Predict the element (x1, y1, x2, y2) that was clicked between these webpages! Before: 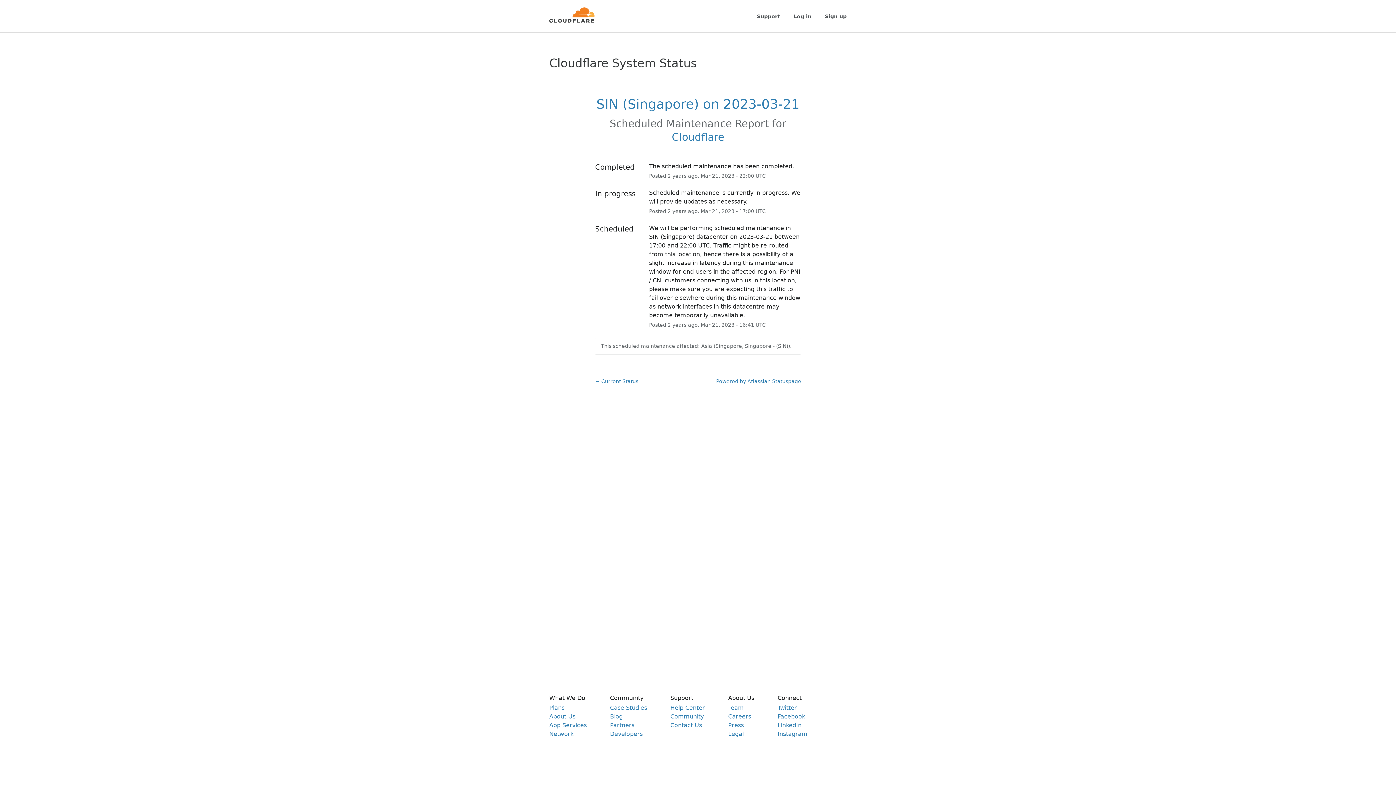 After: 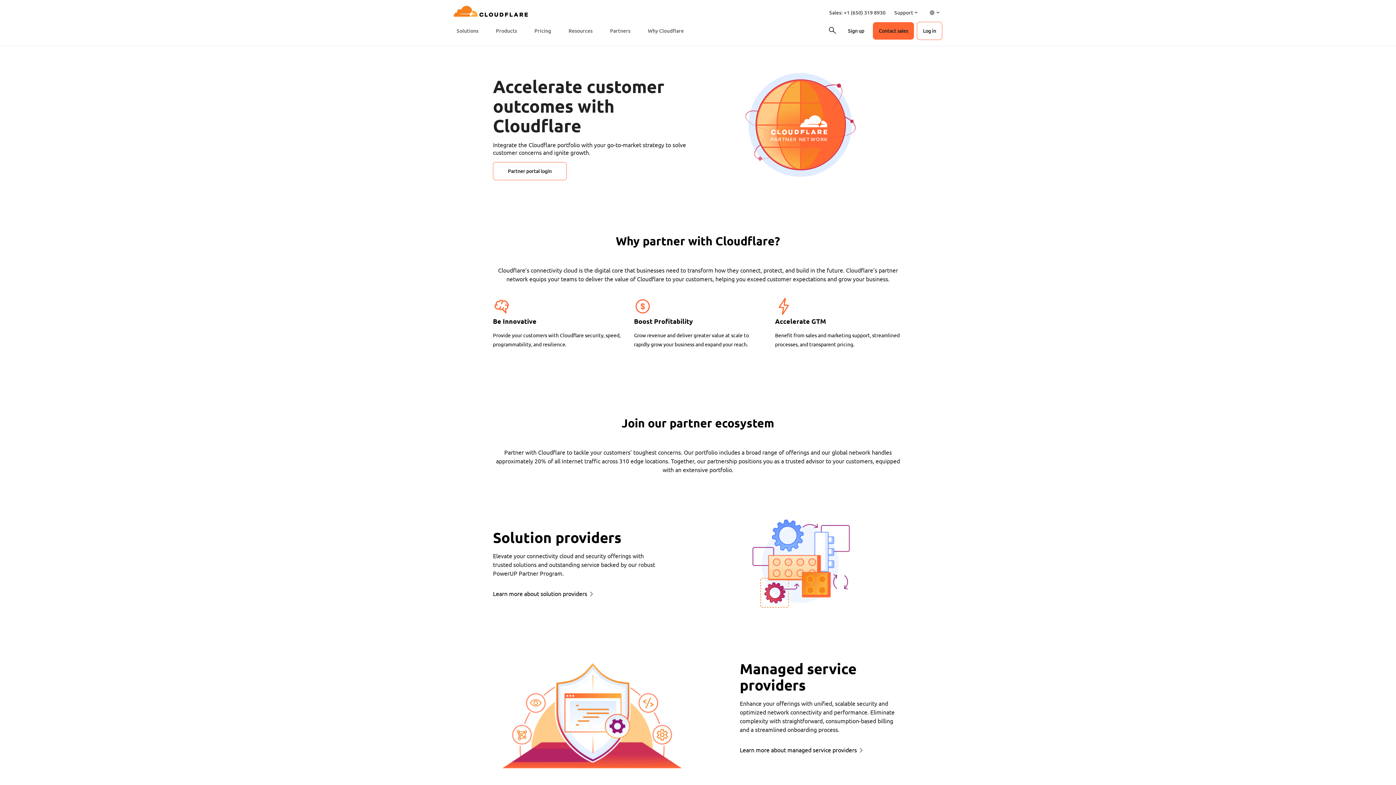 Action: label: Partners bbox: (610, 722, 634, 729)